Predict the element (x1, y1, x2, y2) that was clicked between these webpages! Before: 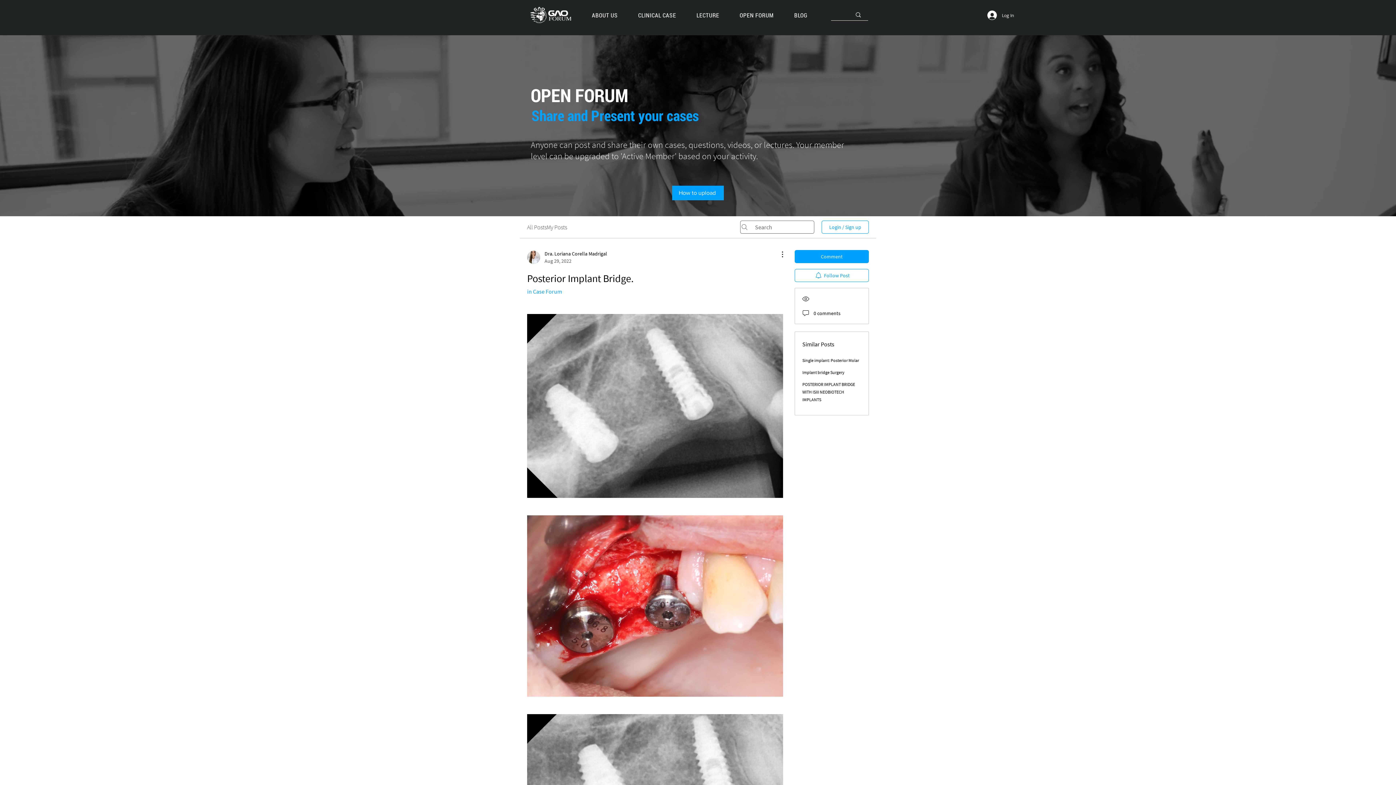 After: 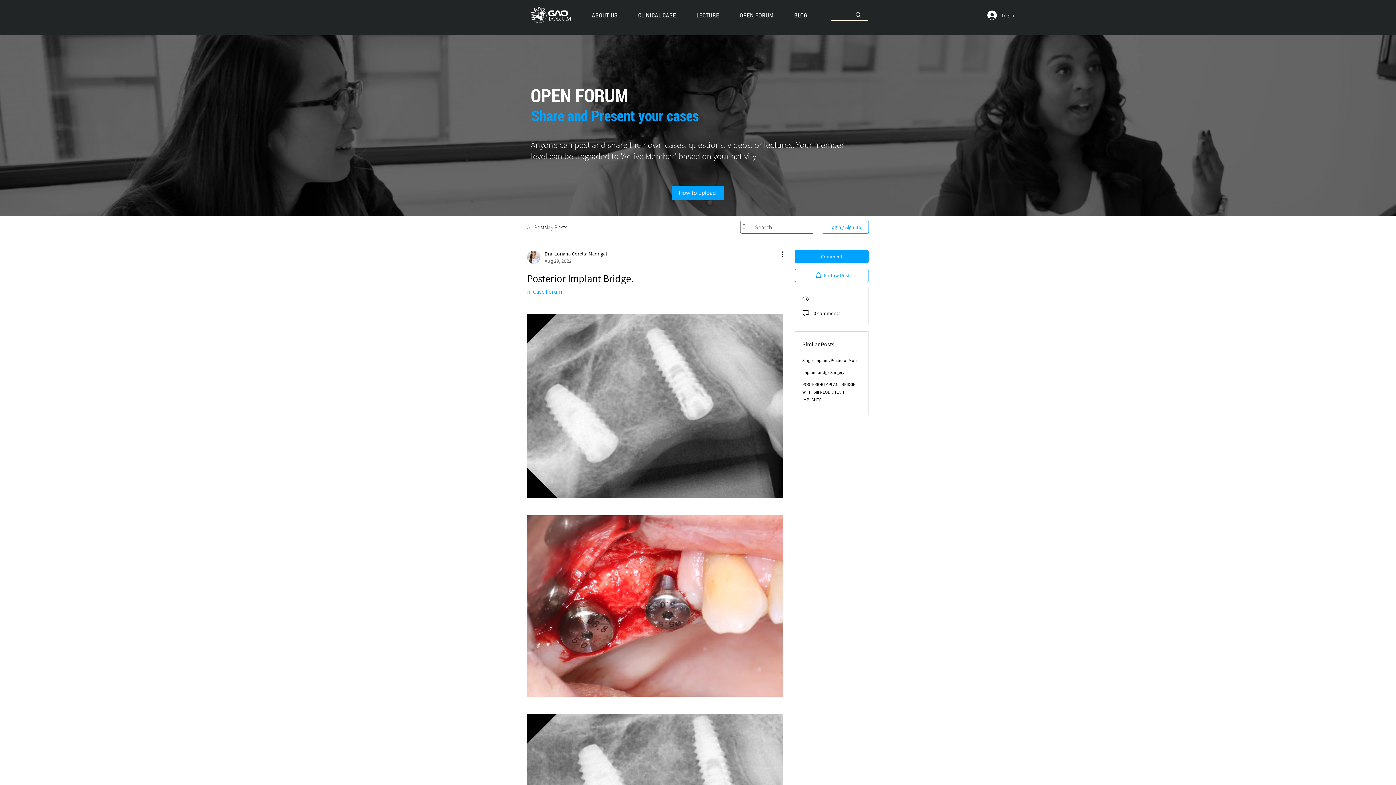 Action: bbox: (982, 8, 1019, 22) label: Log In